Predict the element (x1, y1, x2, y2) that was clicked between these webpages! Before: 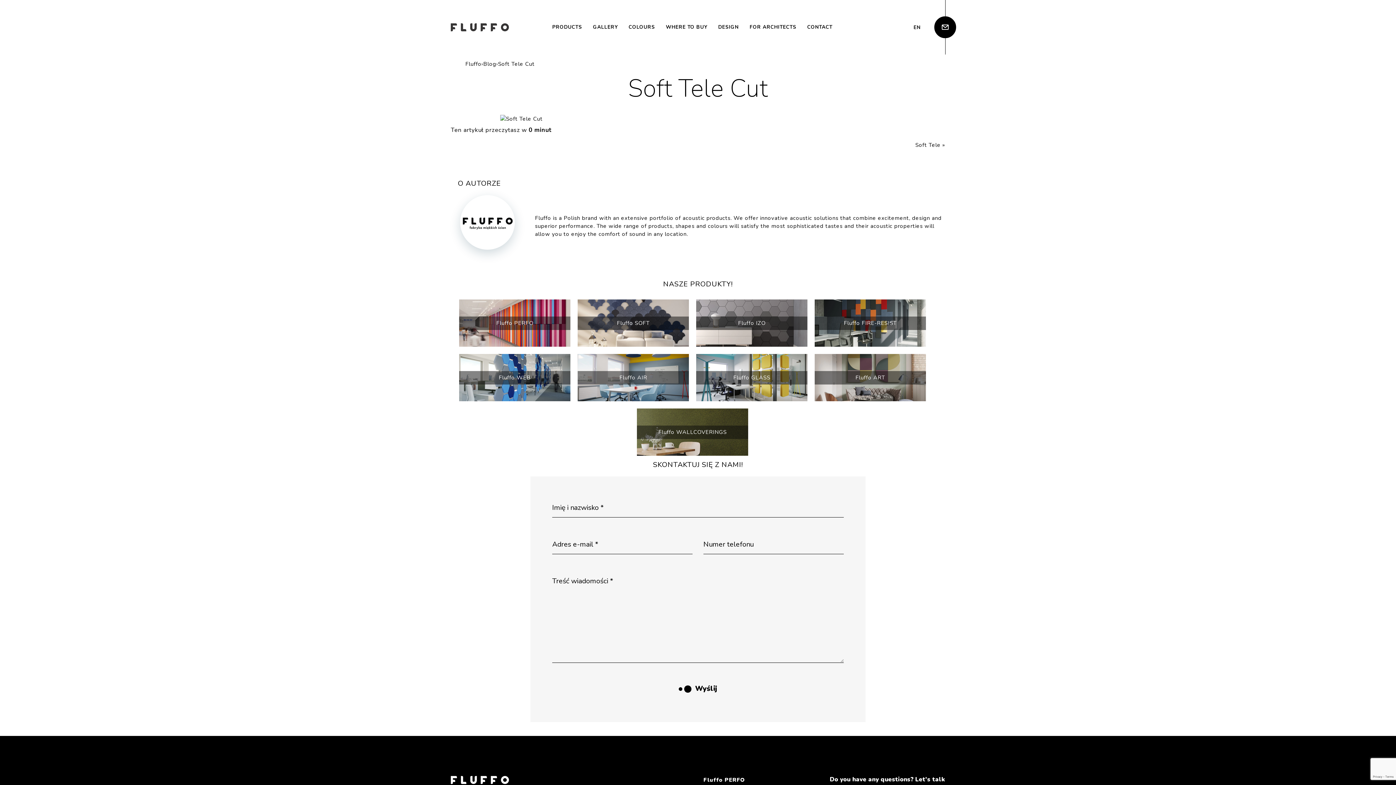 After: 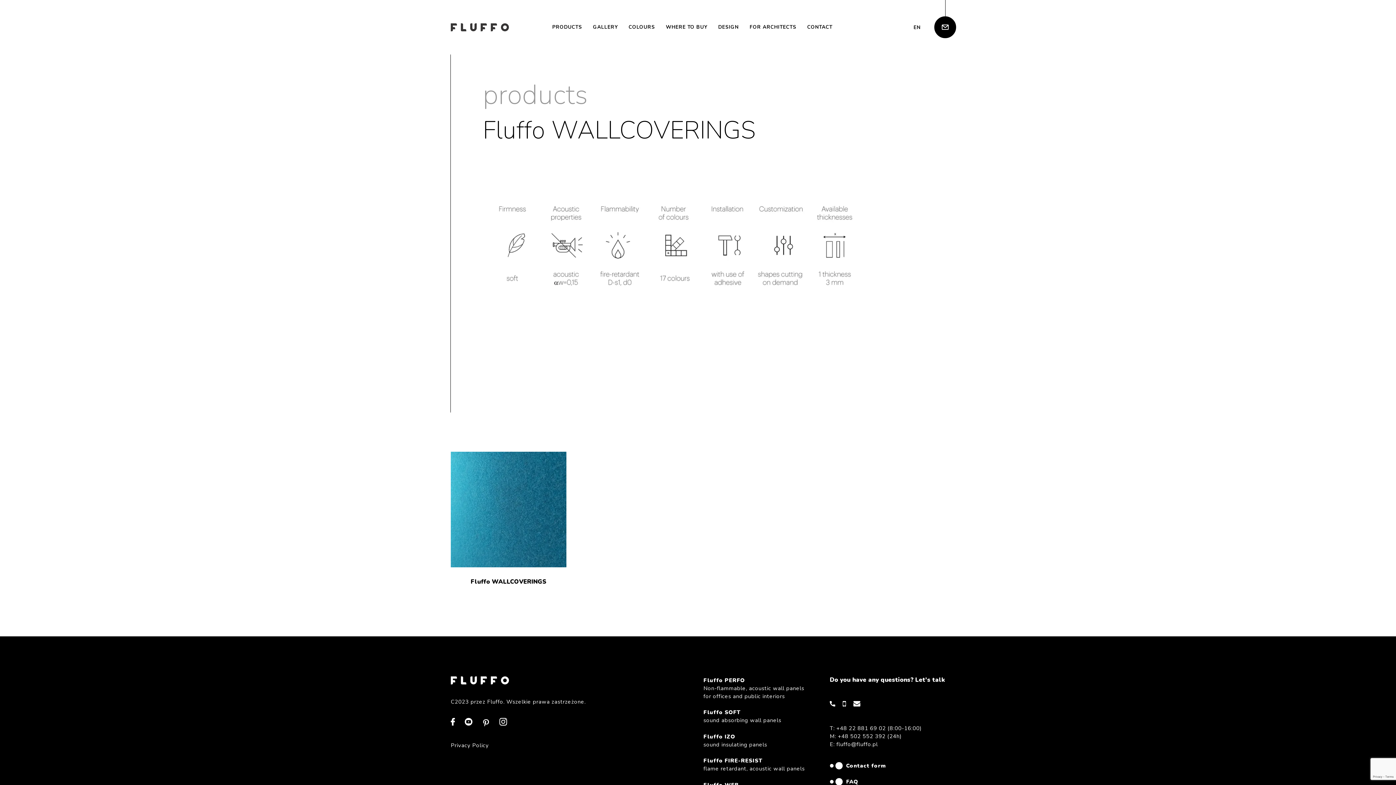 Action: label: Fluffo WALLCOVERINGS bbox: (637, 425, 748, 439)